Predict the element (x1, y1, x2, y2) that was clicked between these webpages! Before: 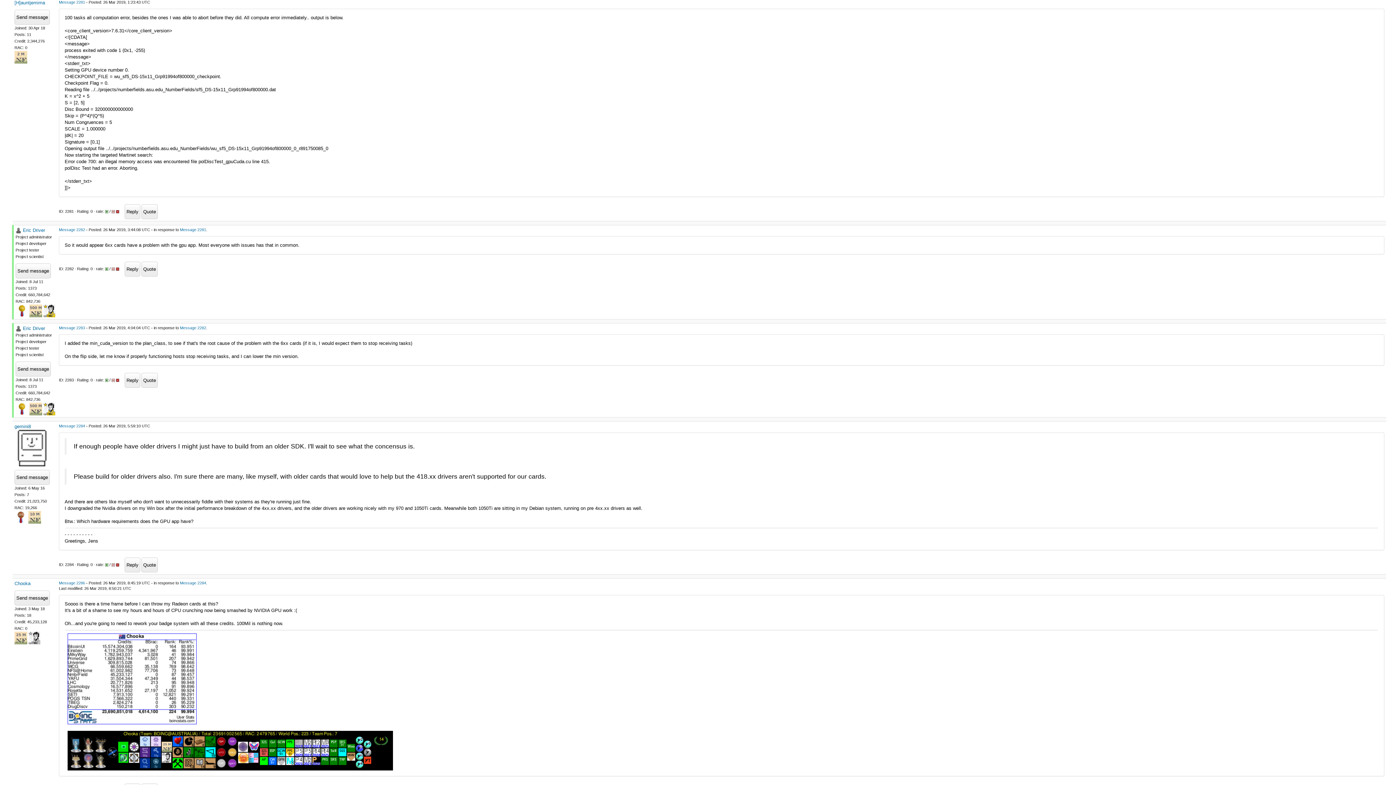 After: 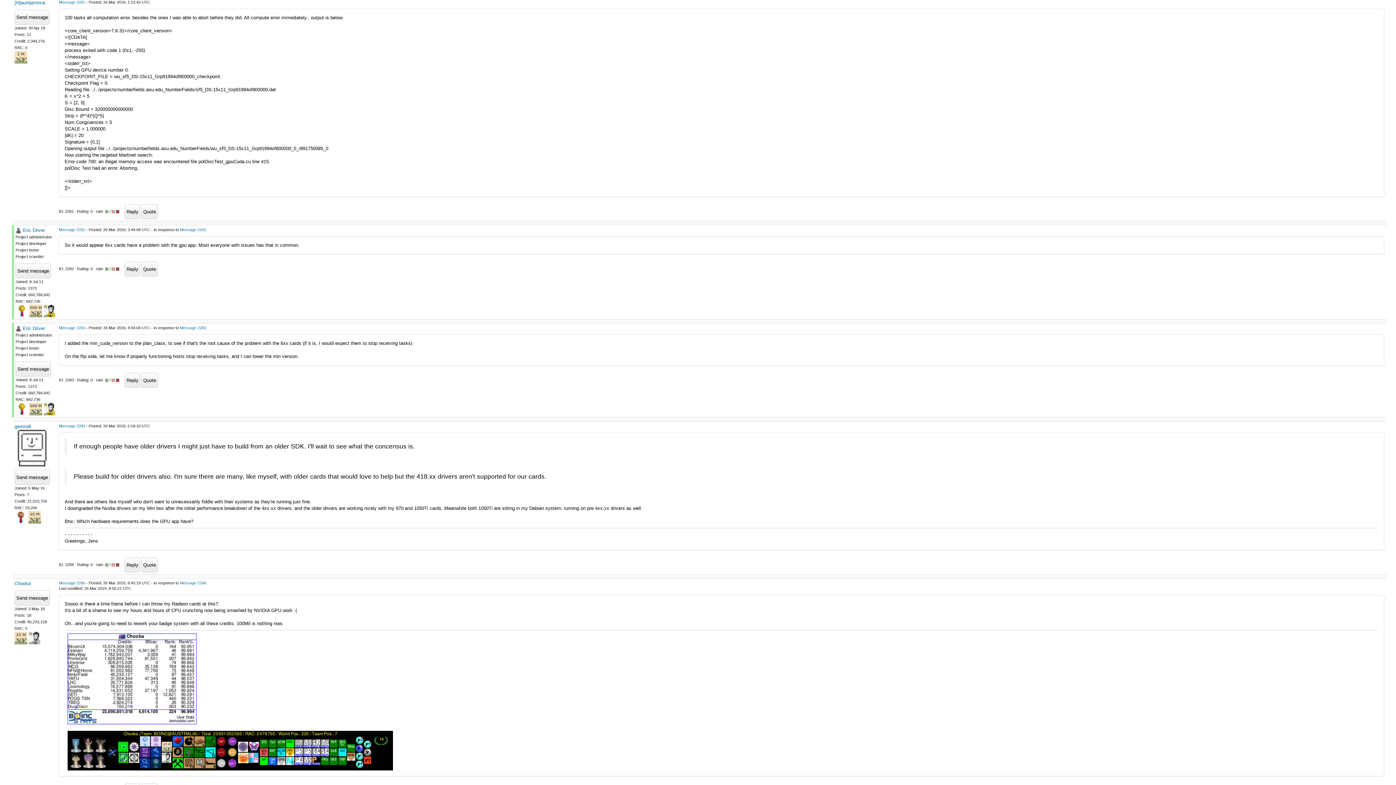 Action: label: Message 2281 bbox: (58, 0, 85, 4)